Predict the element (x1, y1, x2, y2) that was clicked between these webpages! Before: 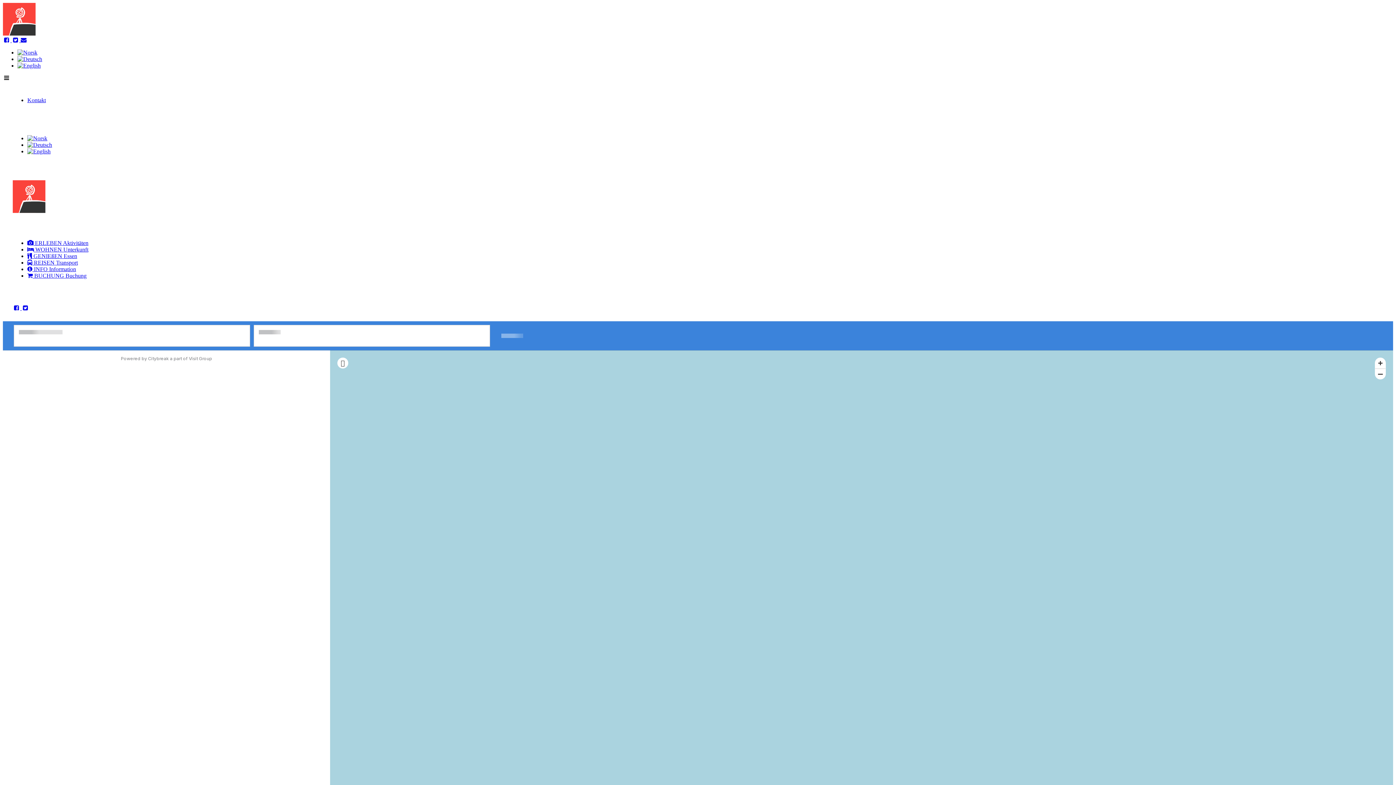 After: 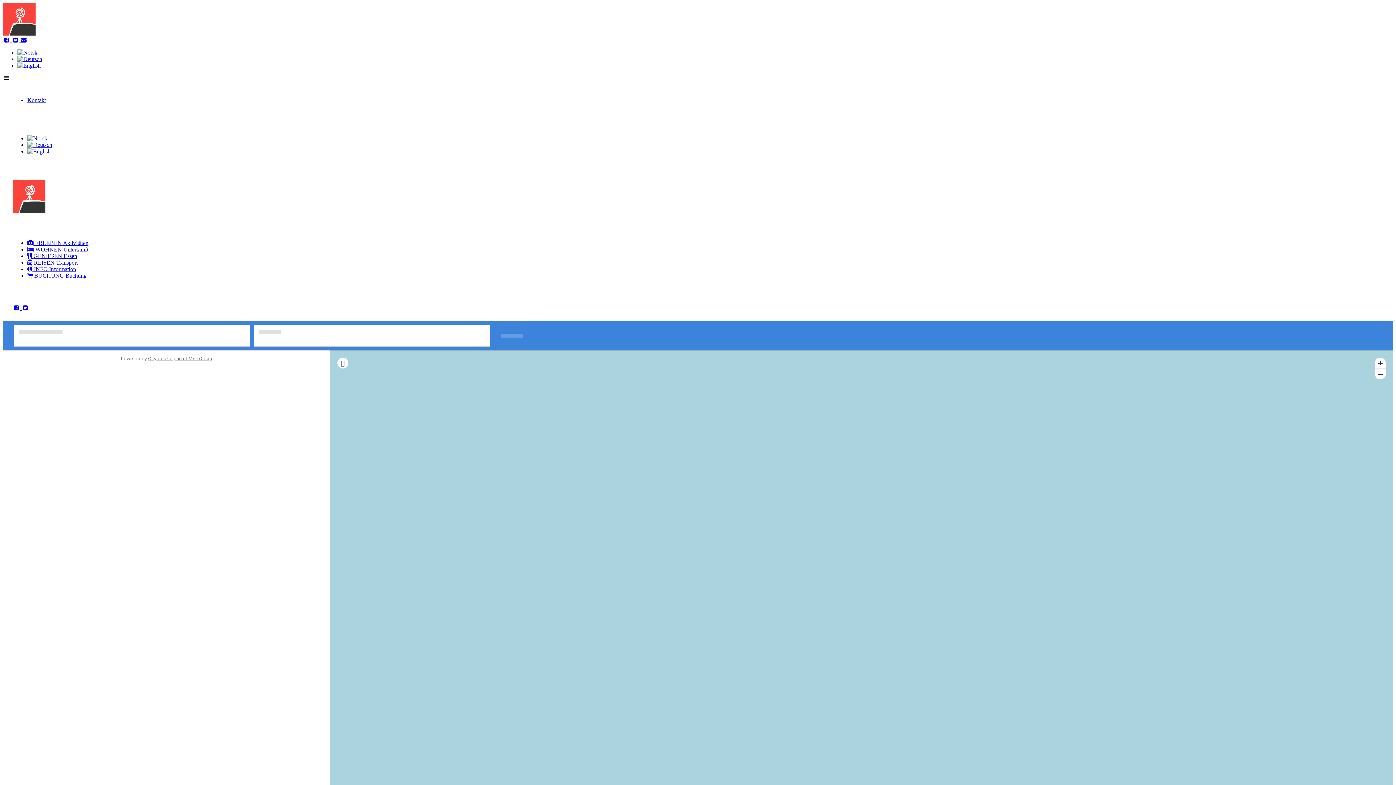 Action: bbox: (148, 355, 212, 361) label: Citybreak a part of Visit Group